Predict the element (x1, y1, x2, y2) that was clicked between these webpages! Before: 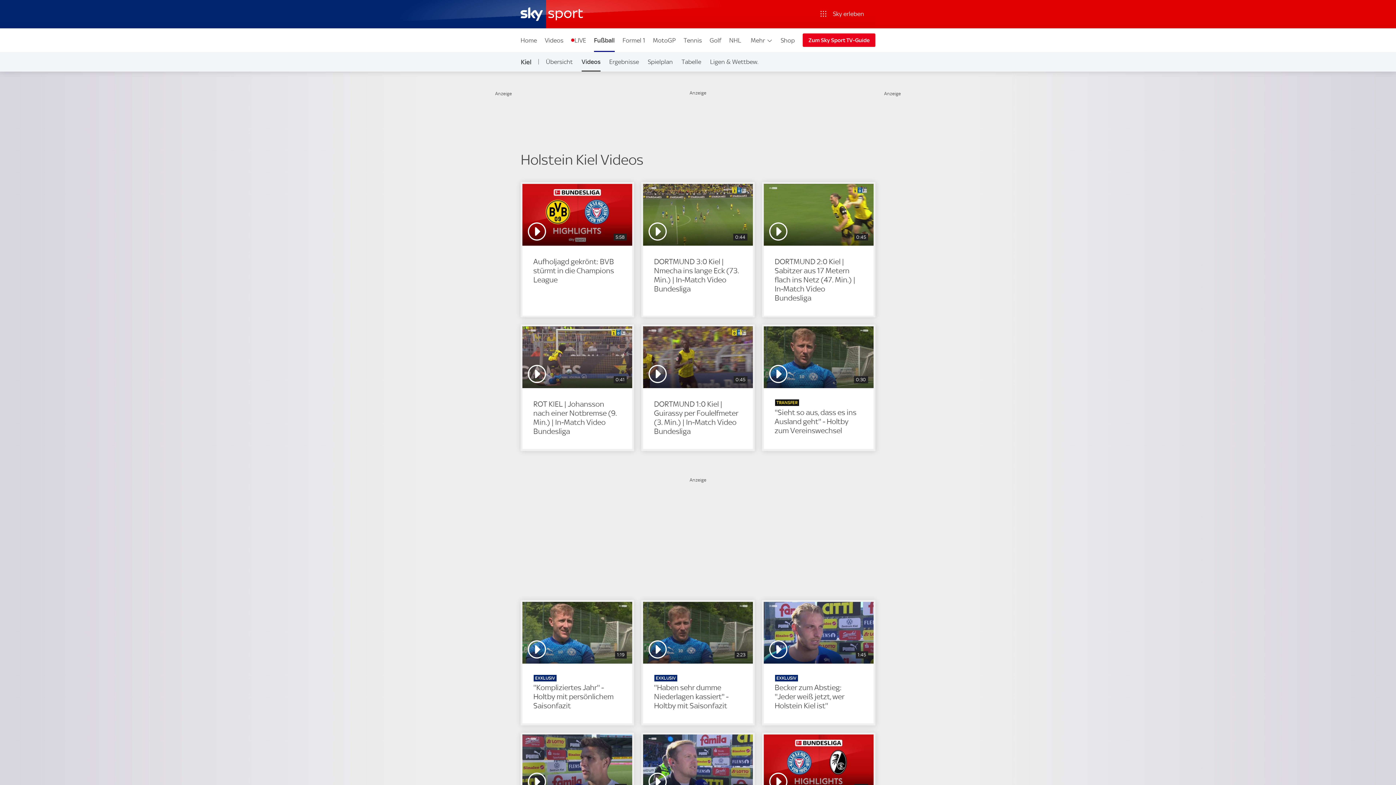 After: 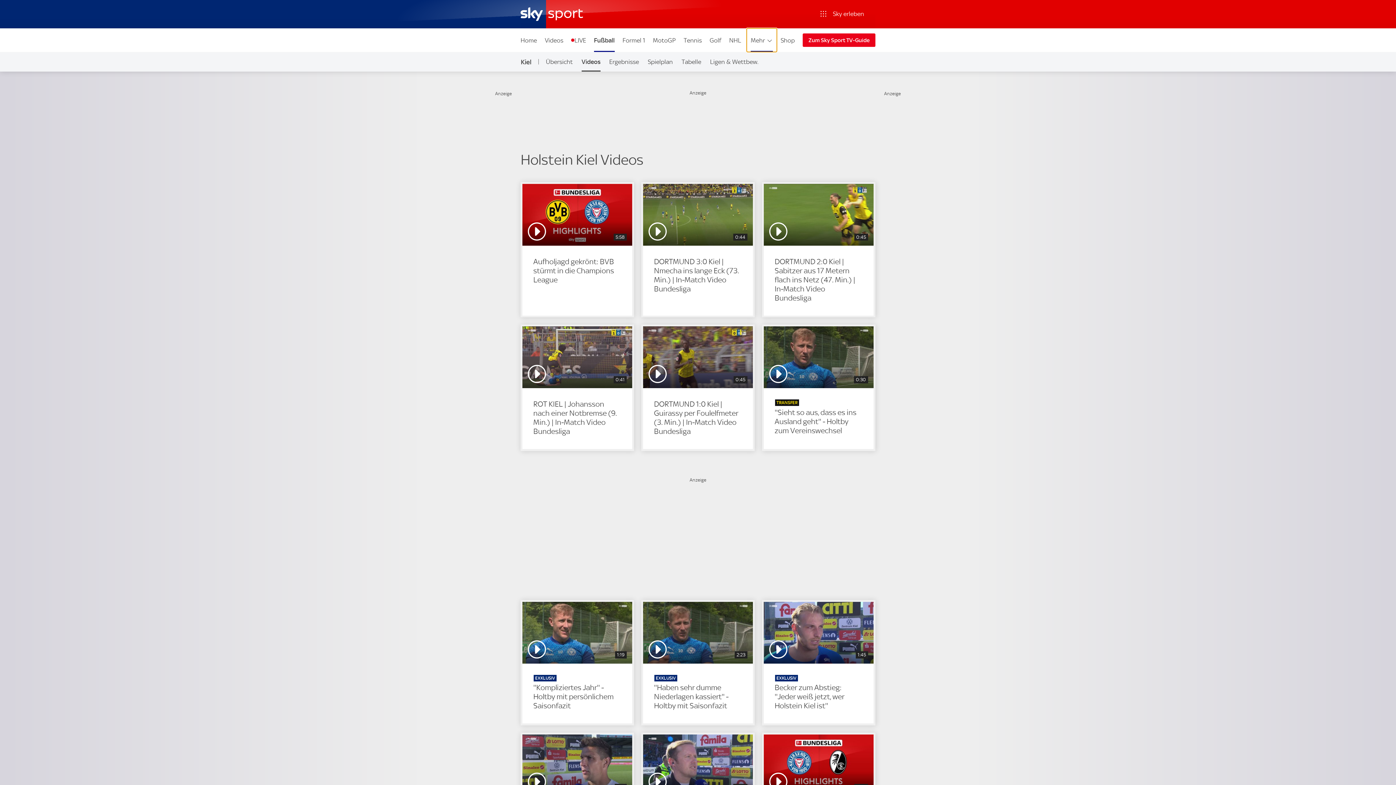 Action: bbox: (747, 28, 776, 52) label: Mehr